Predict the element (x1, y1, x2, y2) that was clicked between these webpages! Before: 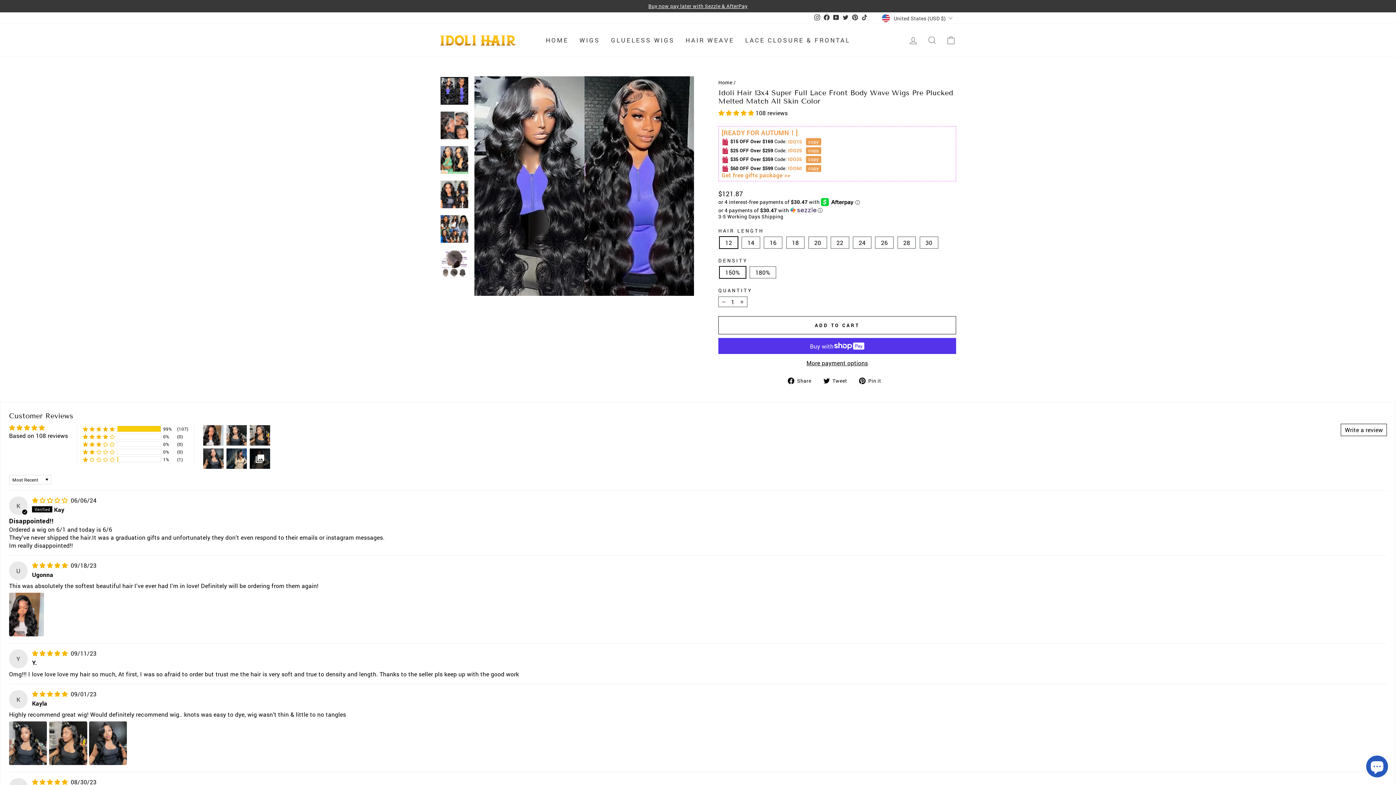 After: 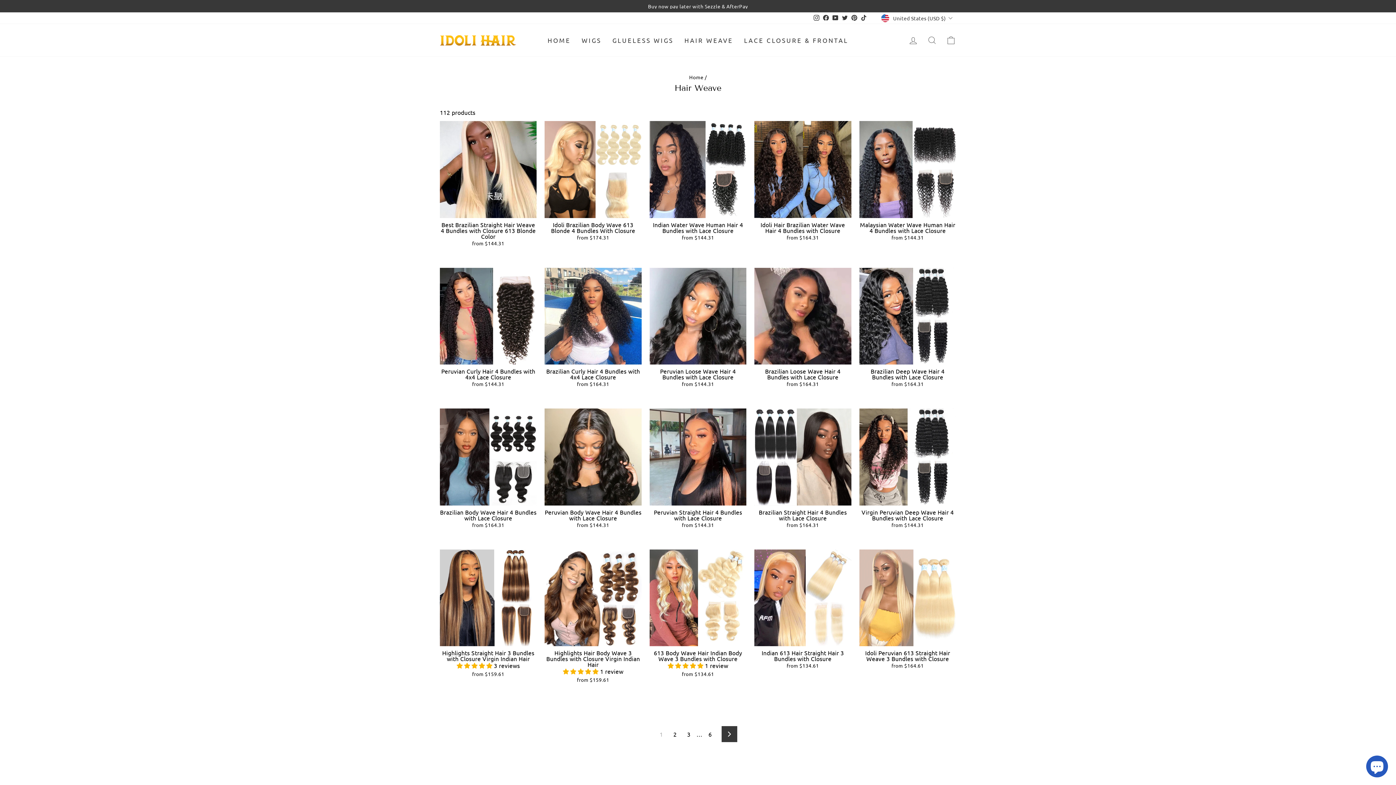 Action: bbox: (680, 34, 739, 46) label: HAIR WEAVE